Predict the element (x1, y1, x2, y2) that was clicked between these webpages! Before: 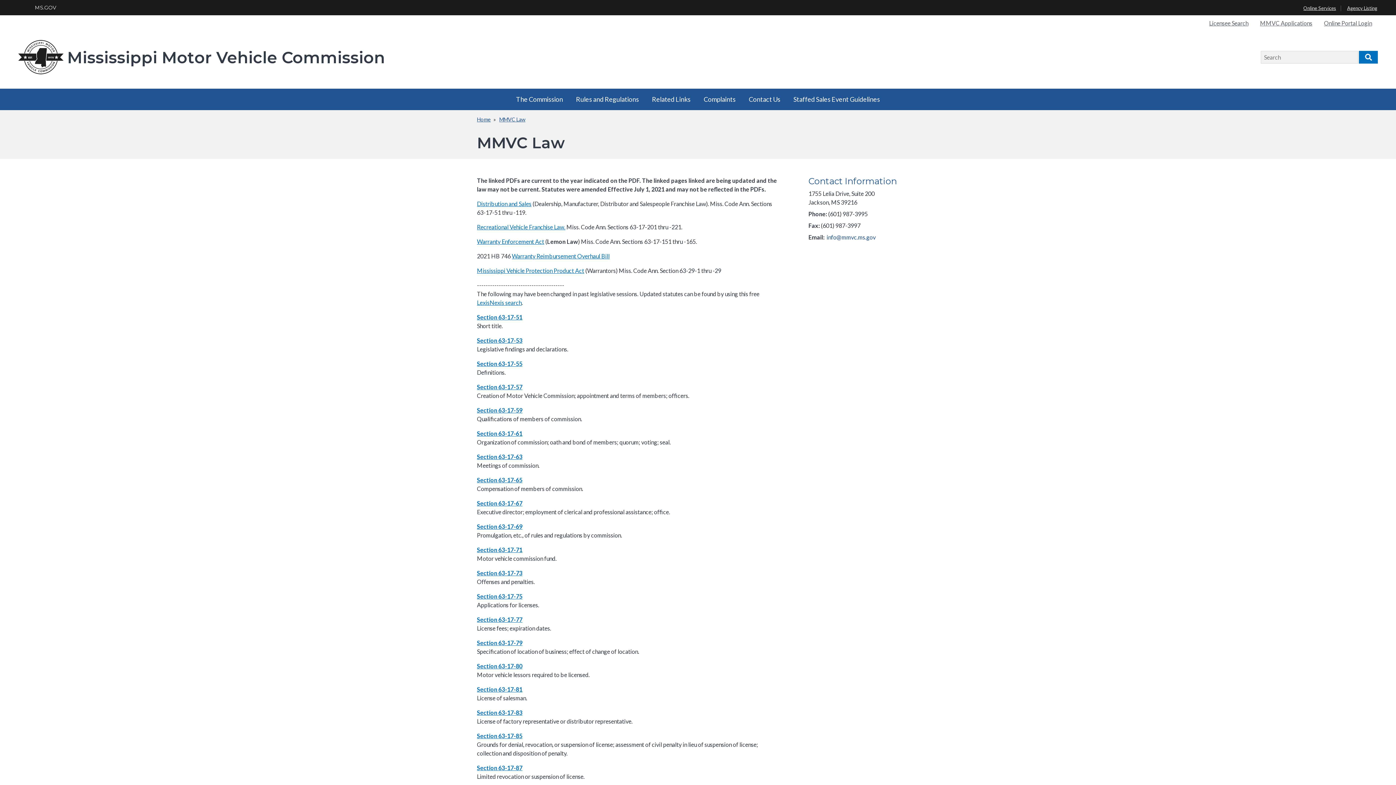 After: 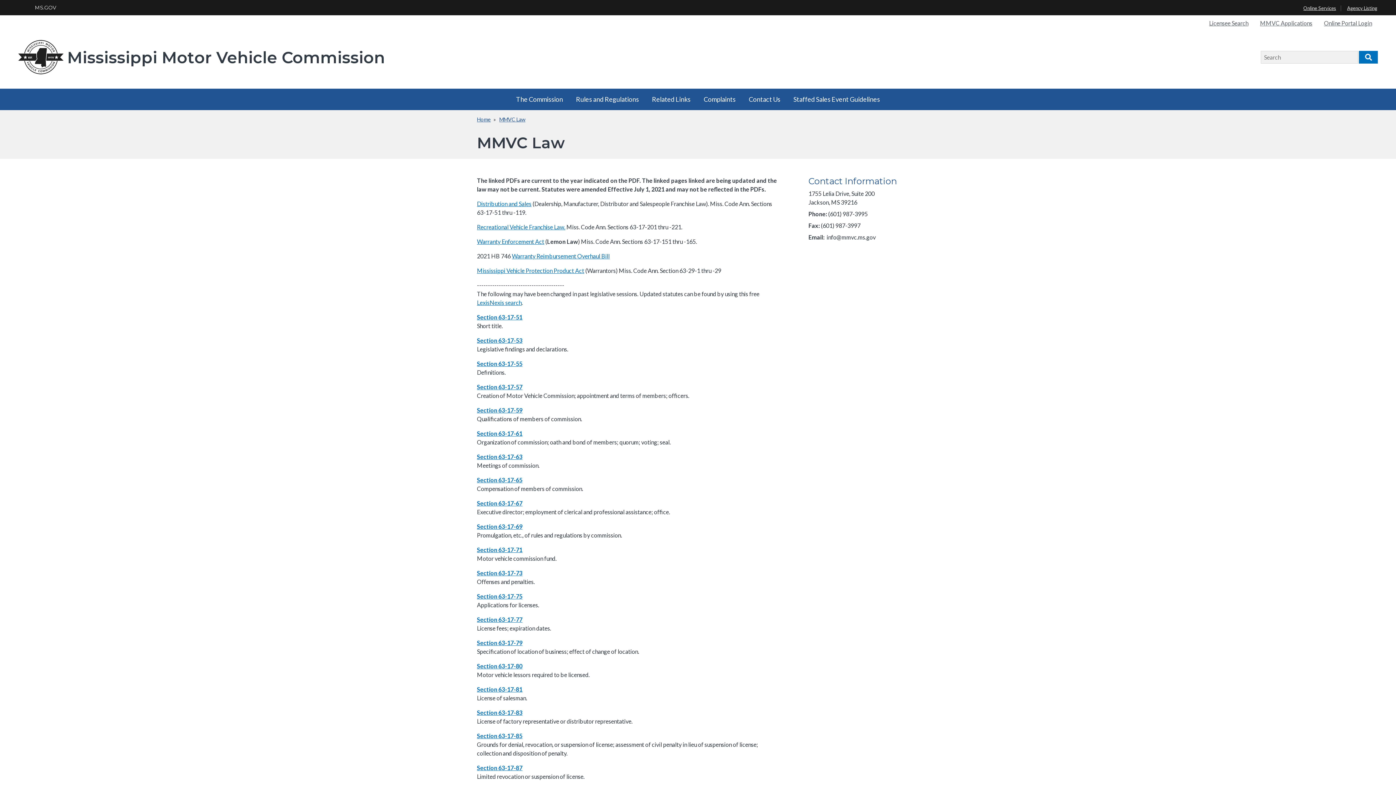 Action: bbox: (826, 233, 876, 240) label: info@mmvc.ms.gov​